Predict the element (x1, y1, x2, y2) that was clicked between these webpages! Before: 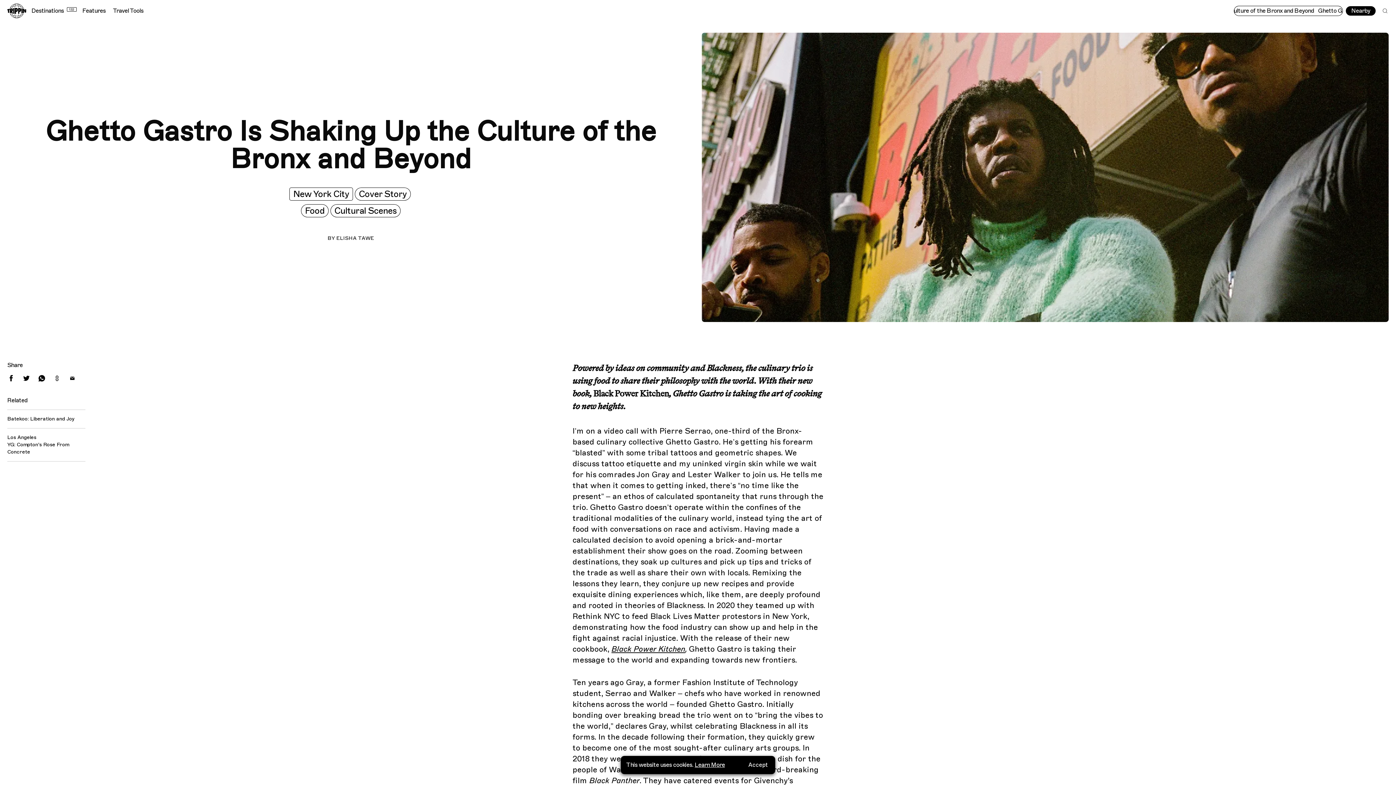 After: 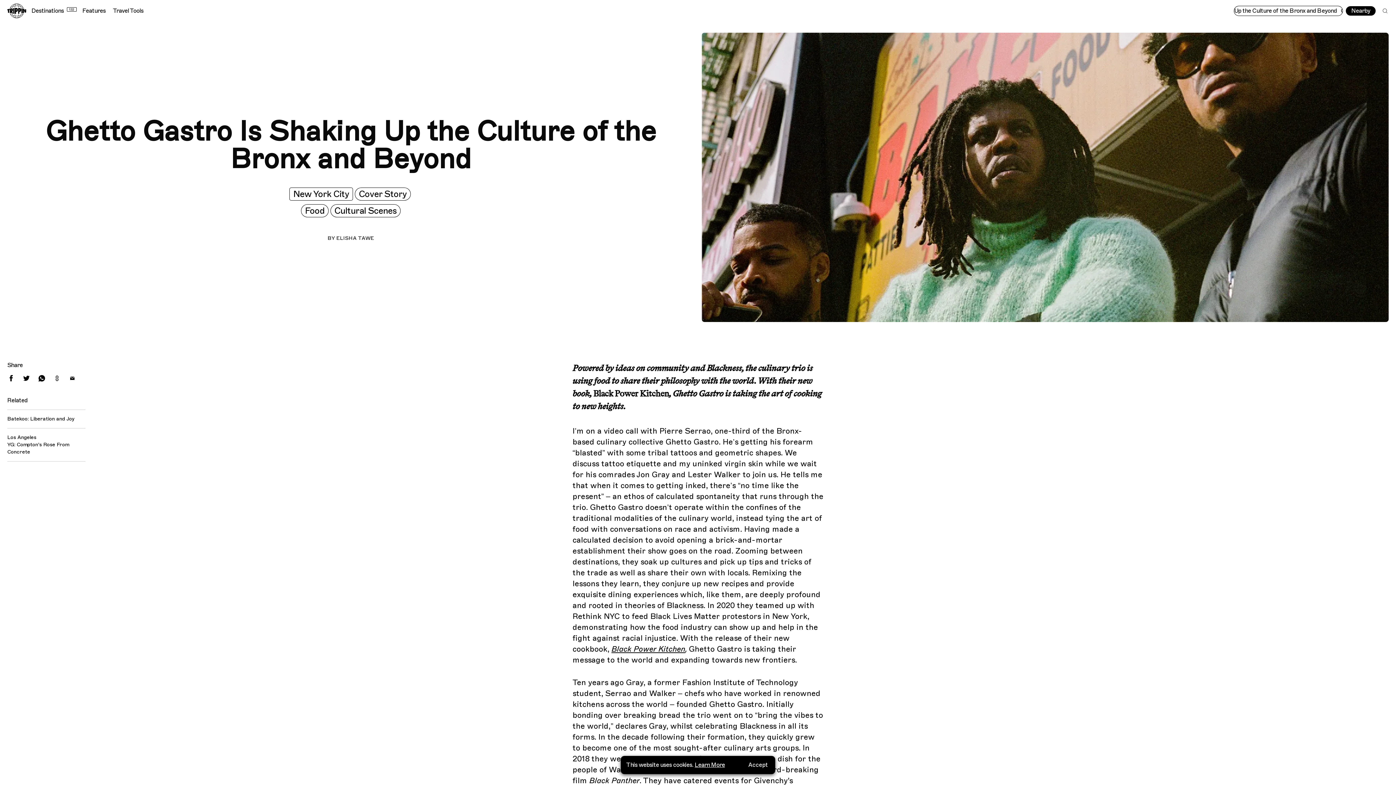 Action: bbox: (7, 374, 15, 382)